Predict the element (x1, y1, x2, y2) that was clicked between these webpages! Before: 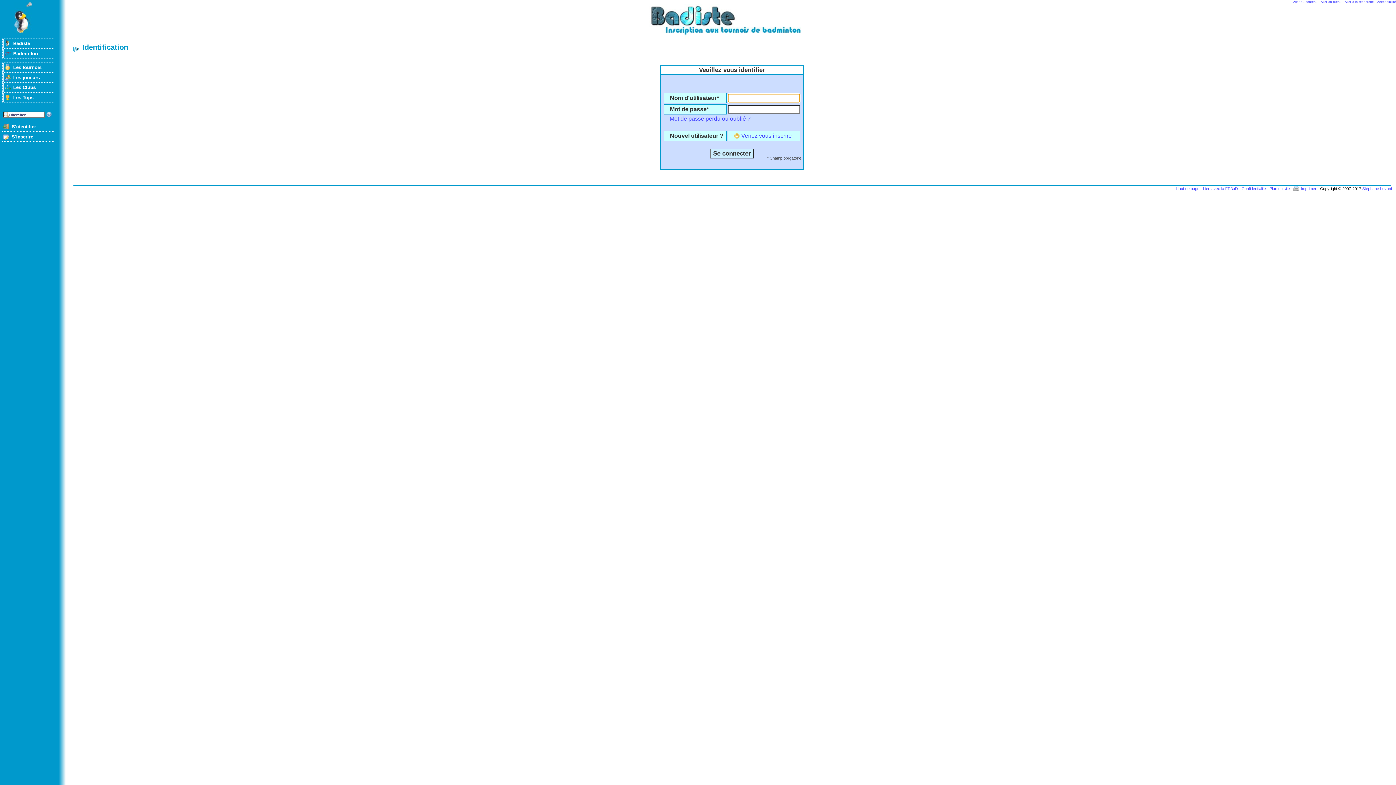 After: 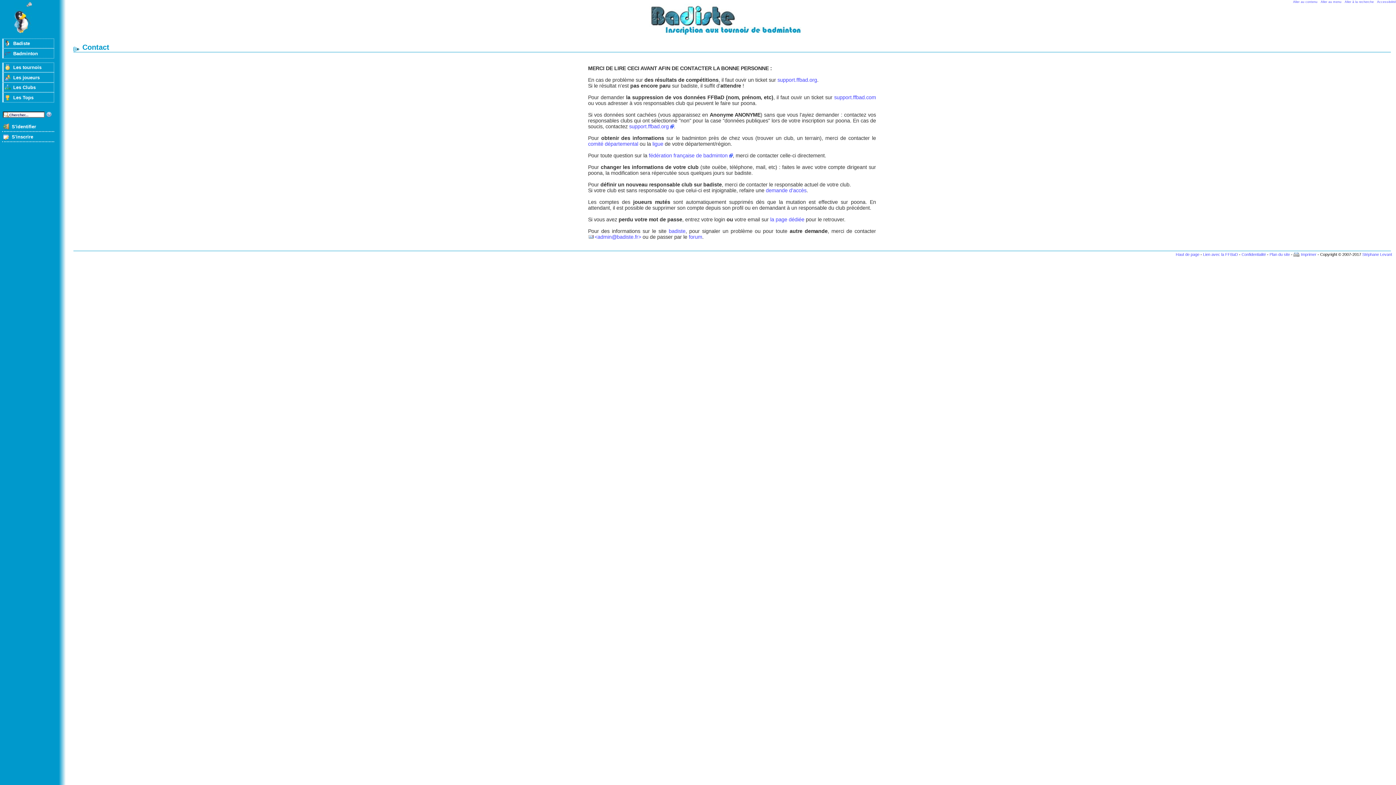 Action: bbox: (1362, 186, 1392, 191) label: Stéphane Levant